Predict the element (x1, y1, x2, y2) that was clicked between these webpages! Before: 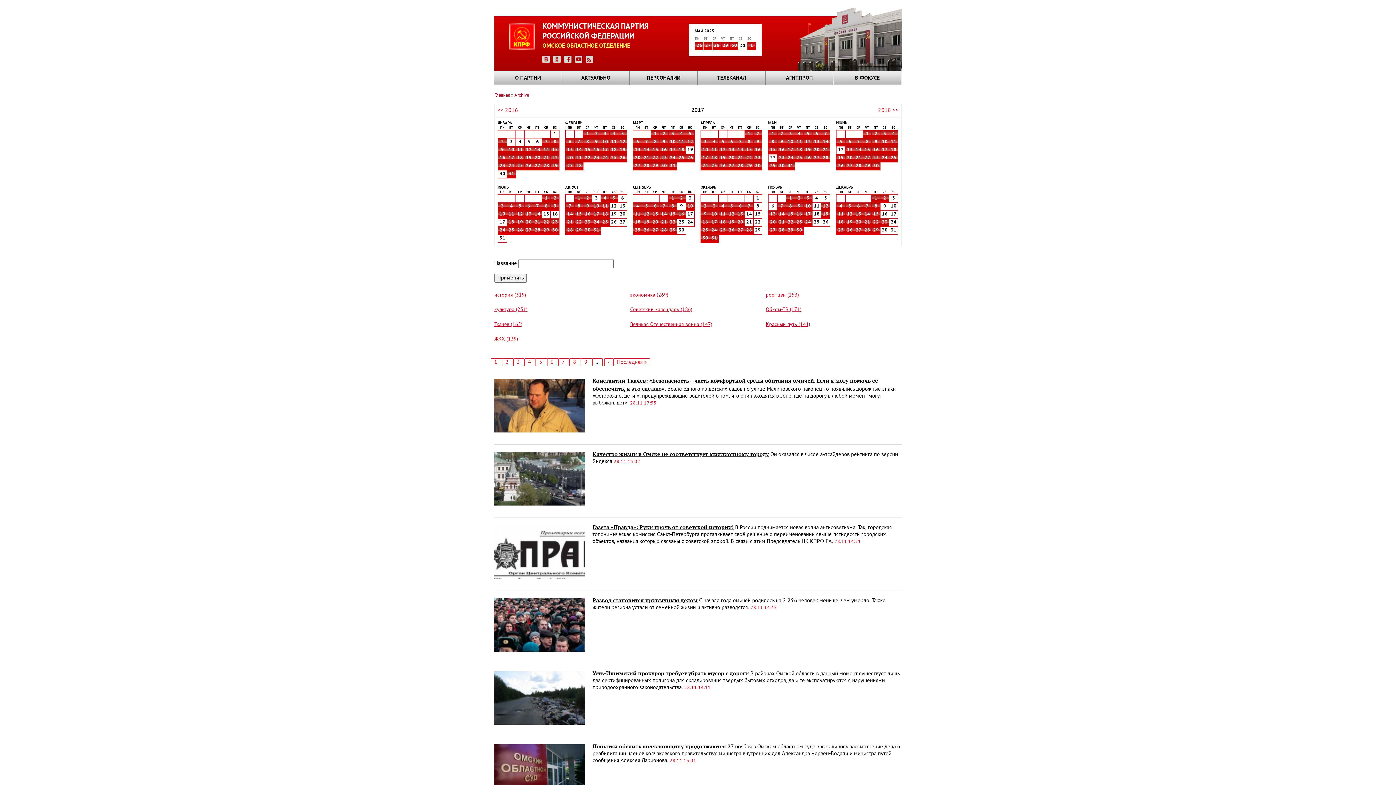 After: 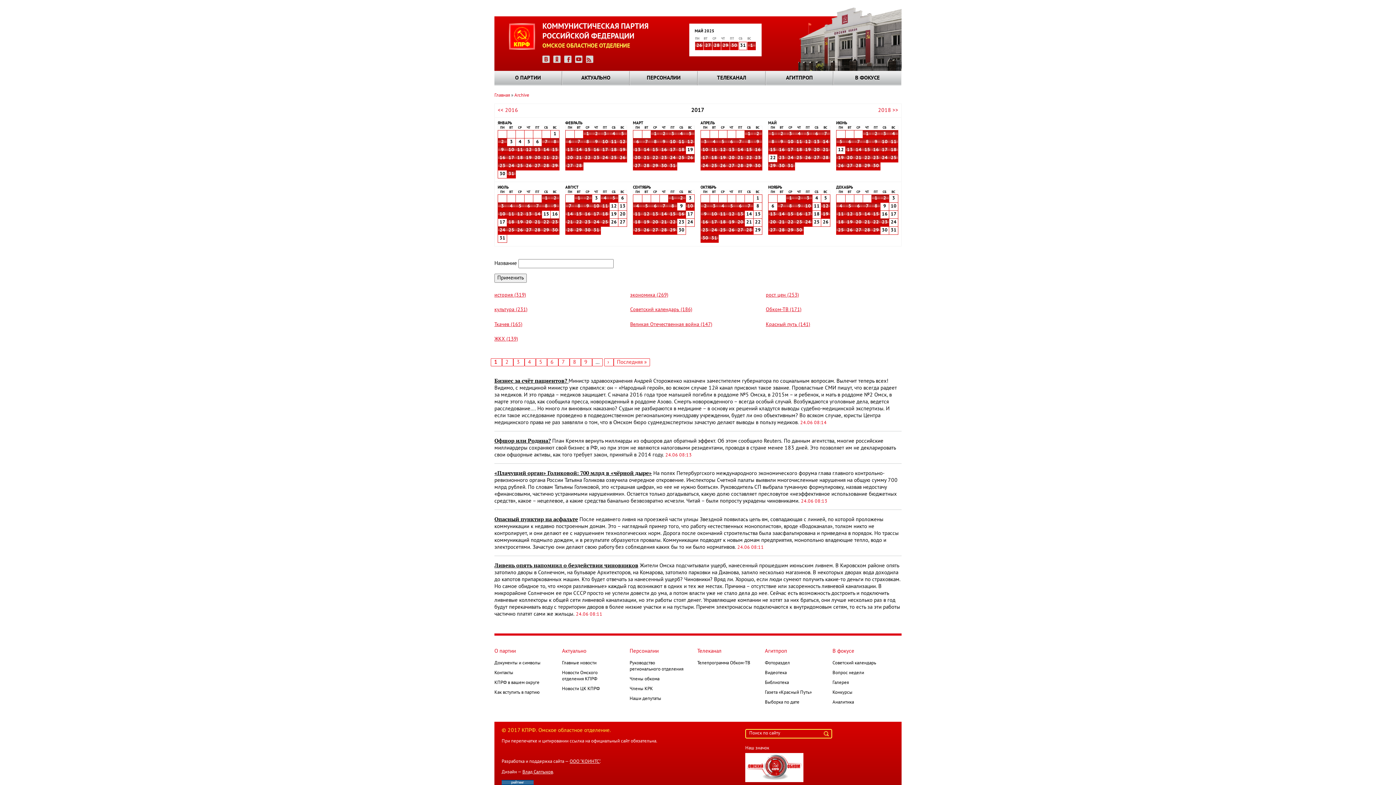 Action: bbox: (880, 155, 889, 160) label: 24